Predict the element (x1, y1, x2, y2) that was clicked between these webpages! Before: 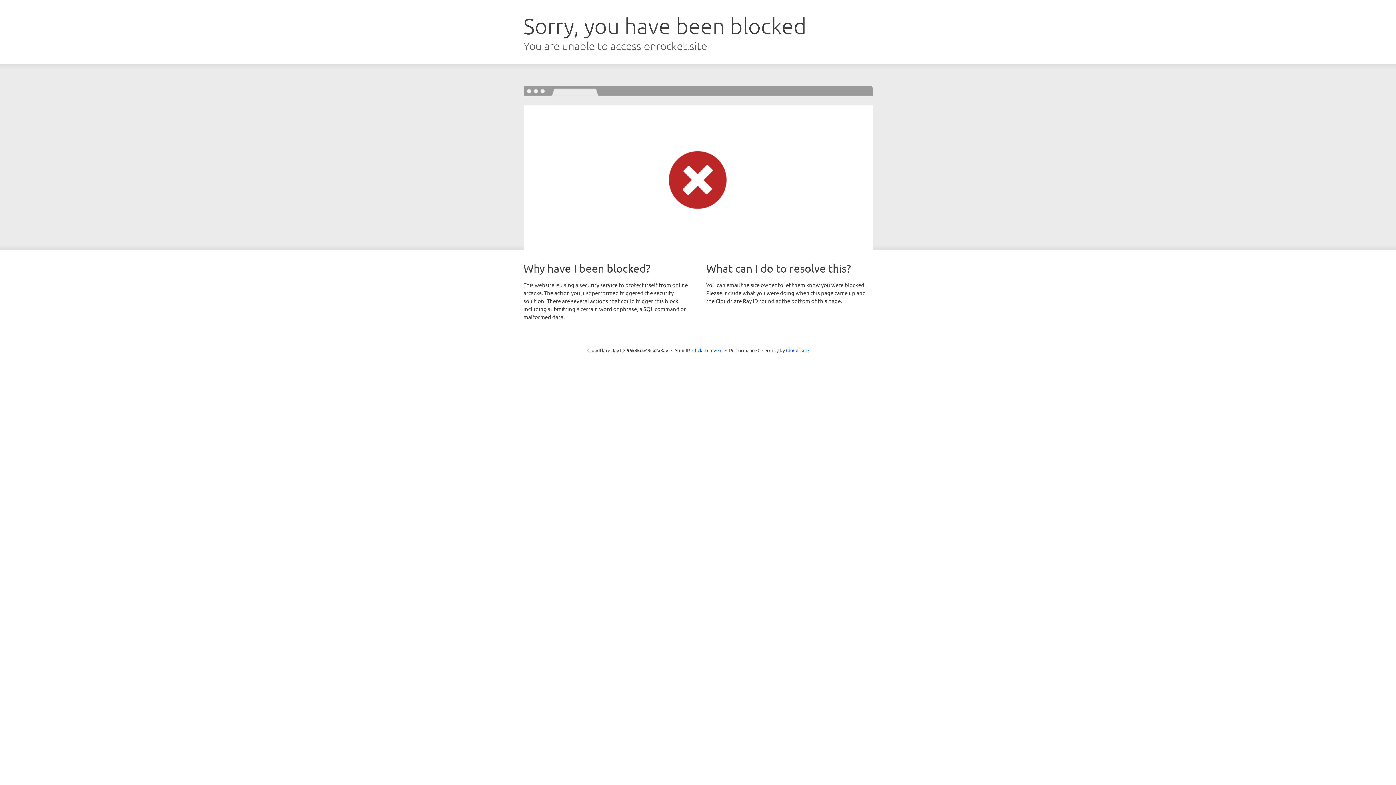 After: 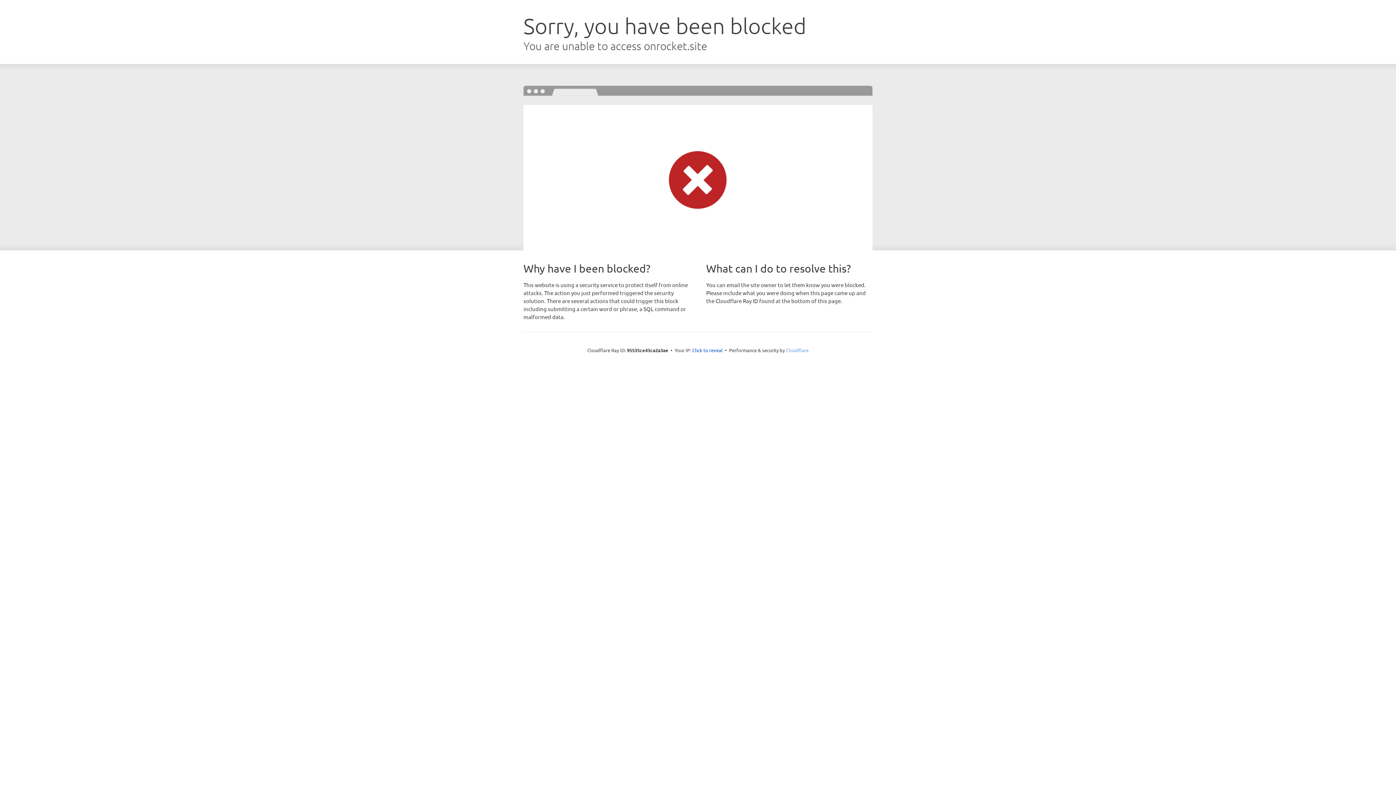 Action: label: Cloudflare bbox: (786, 347, 808, 353)